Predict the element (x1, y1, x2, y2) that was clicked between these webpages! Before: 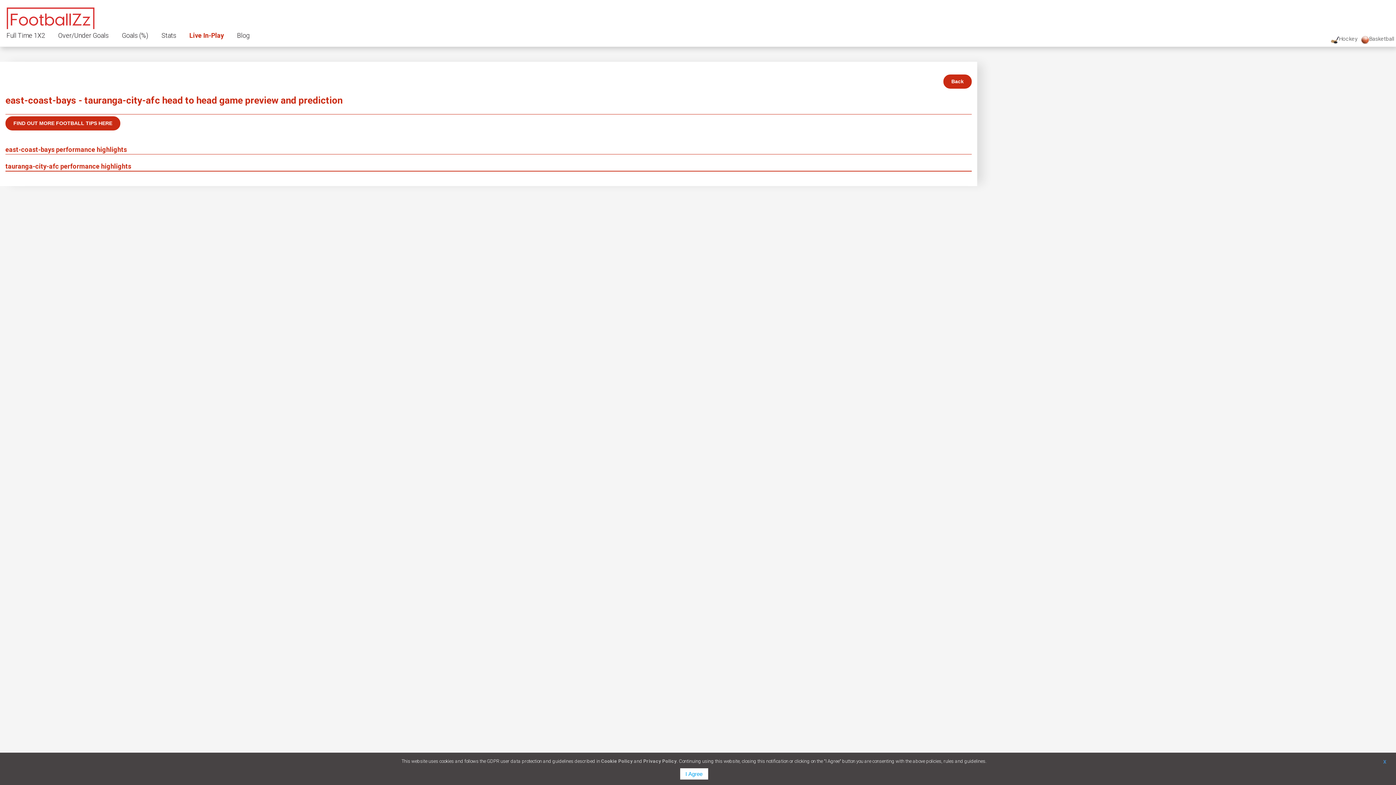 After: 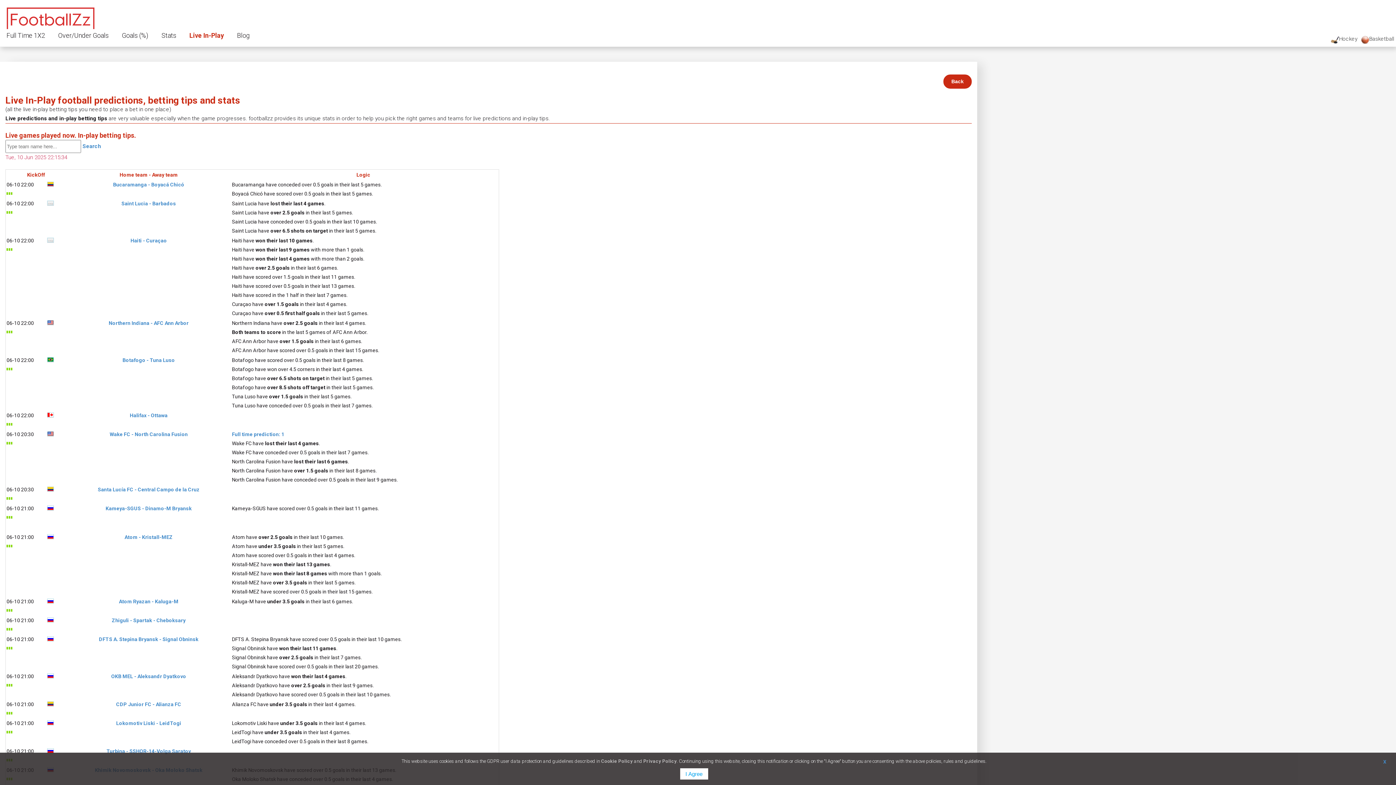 Action: label: Live In-Play bbox: (189, 27, 224, 43)